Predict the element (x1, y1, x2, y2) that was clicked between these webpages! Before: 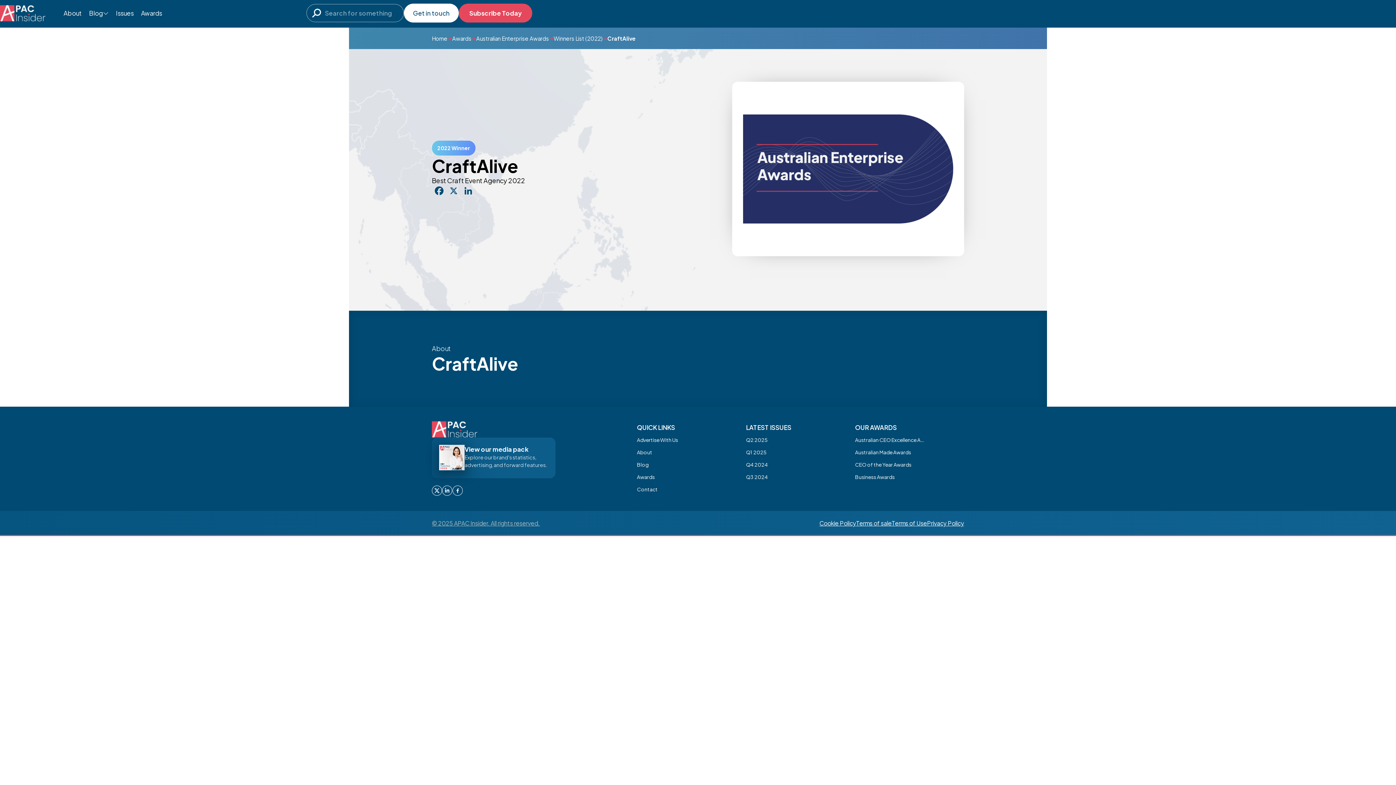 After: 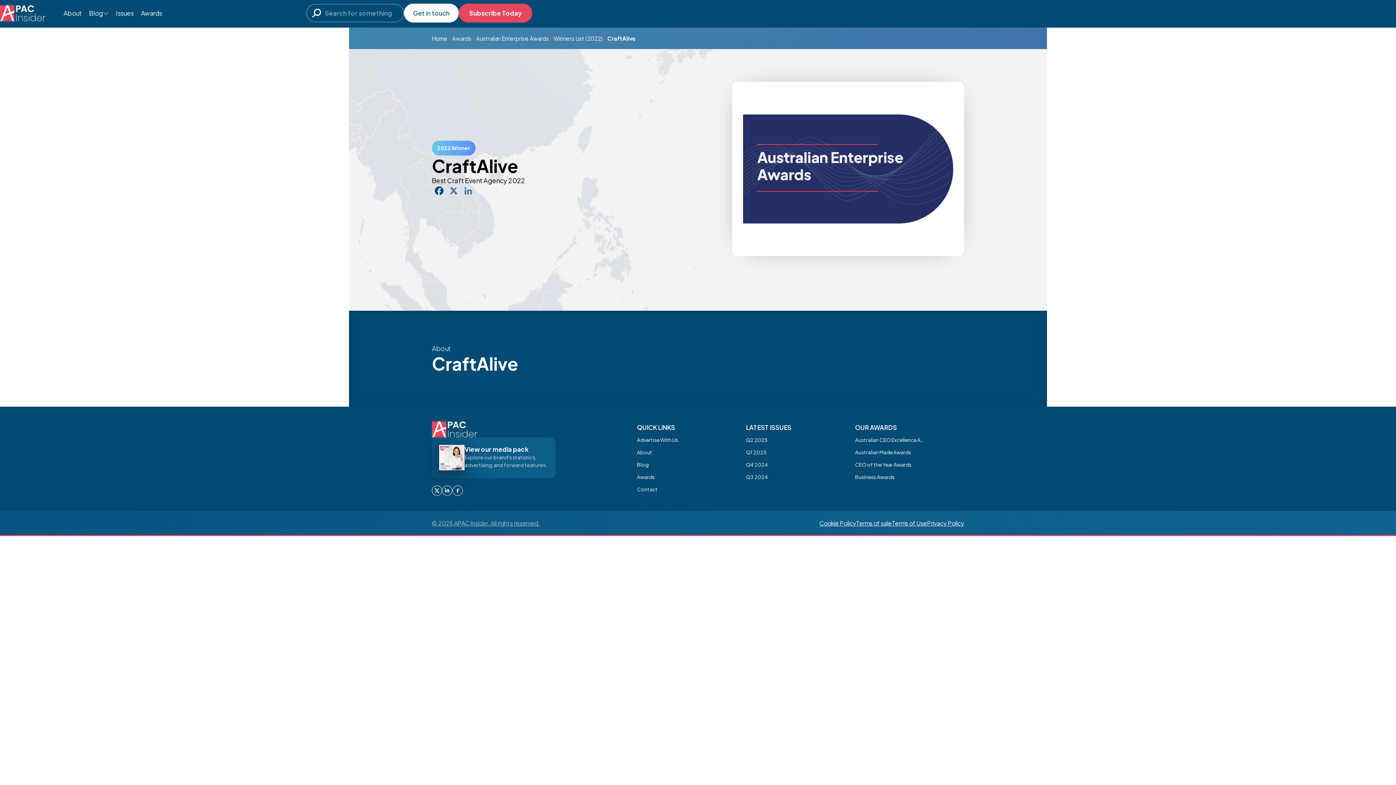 Action: label: LinkedIn bbox: (461, 184, 475, 197)